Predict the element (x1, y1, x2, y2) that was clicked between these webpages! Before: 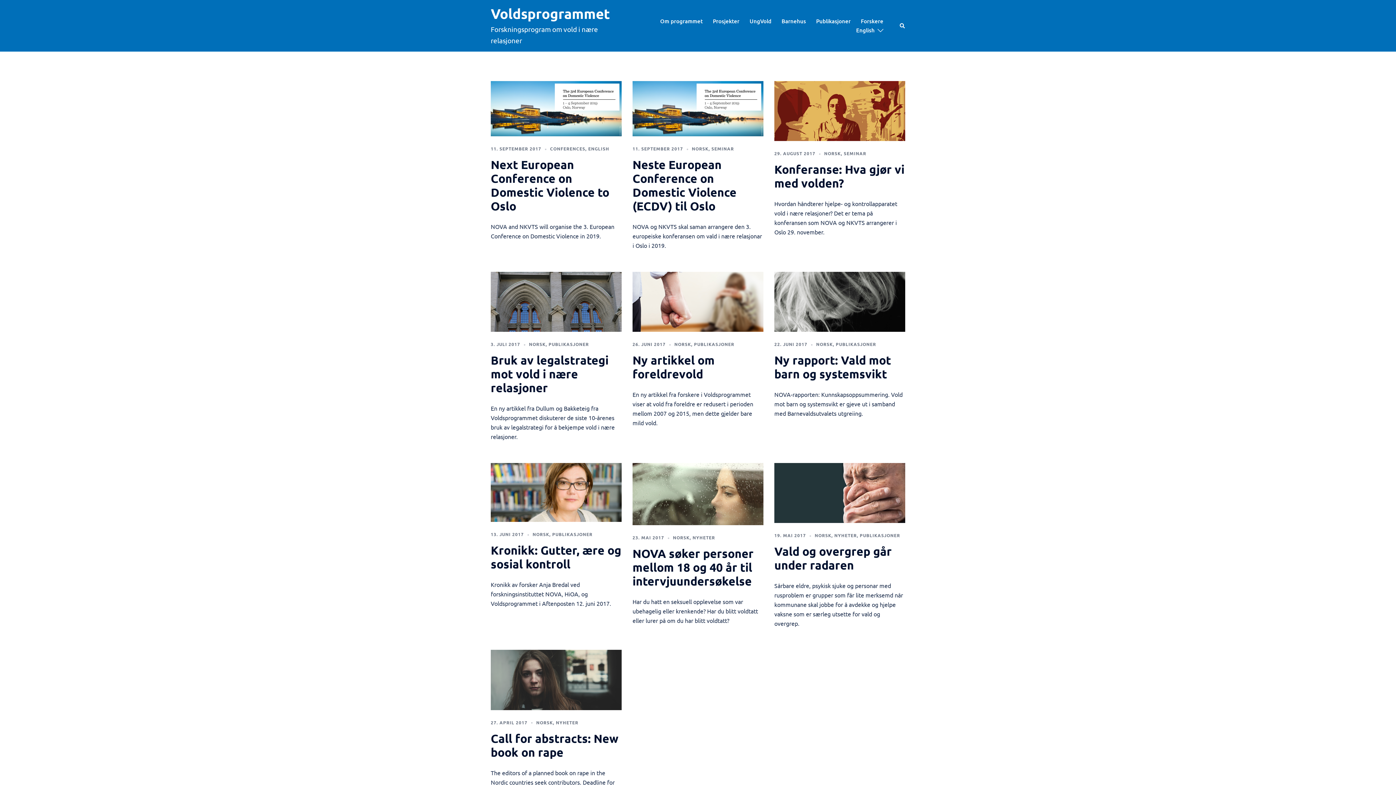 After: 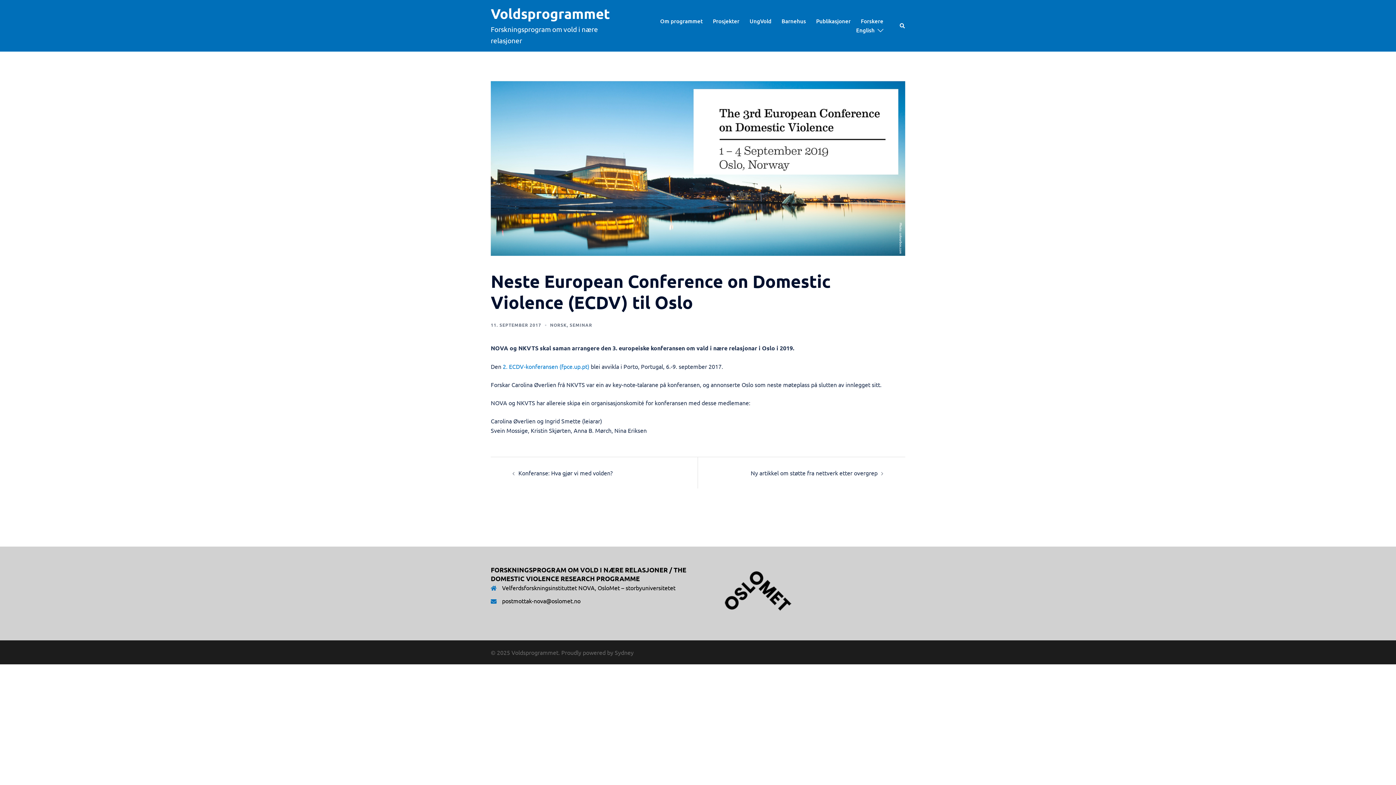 Action: bbox: (632, 104, 763, 111)